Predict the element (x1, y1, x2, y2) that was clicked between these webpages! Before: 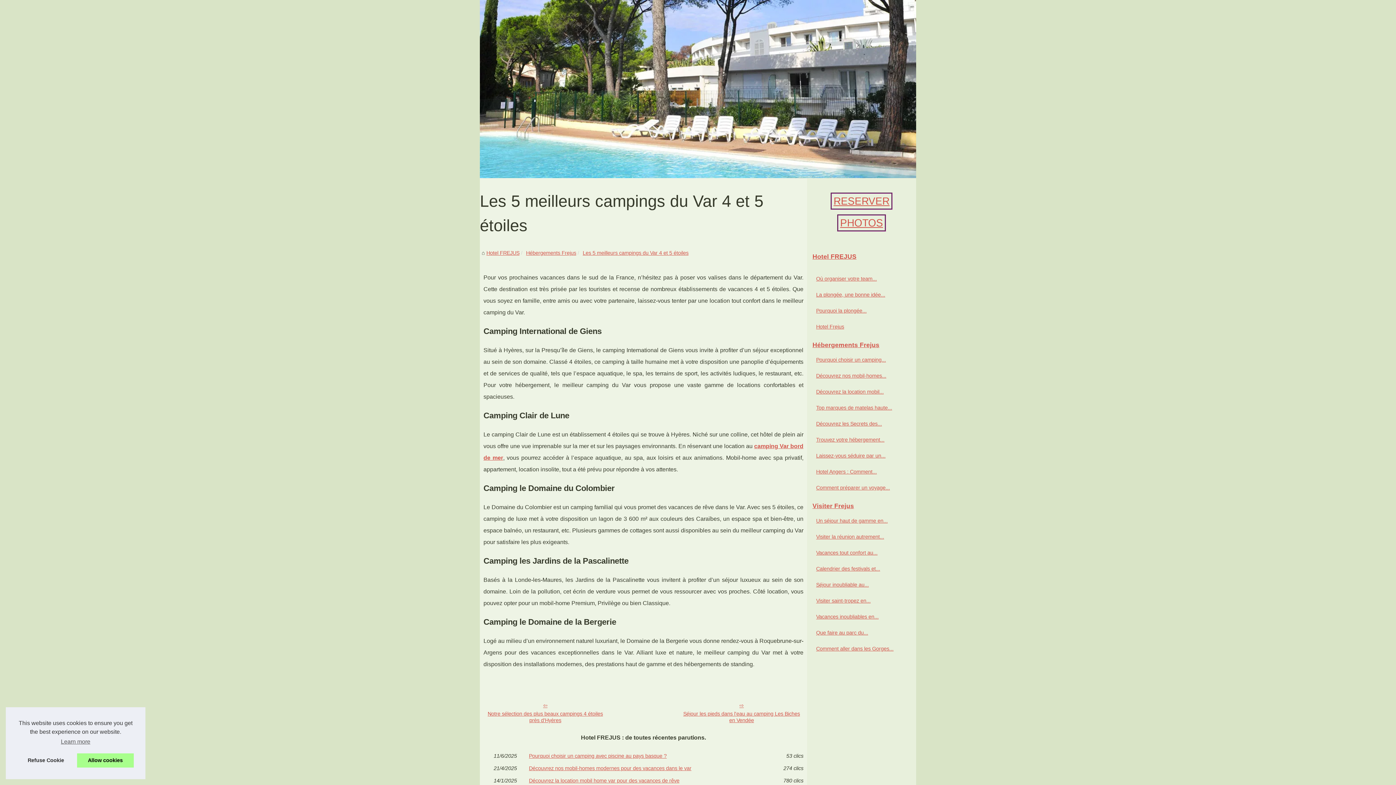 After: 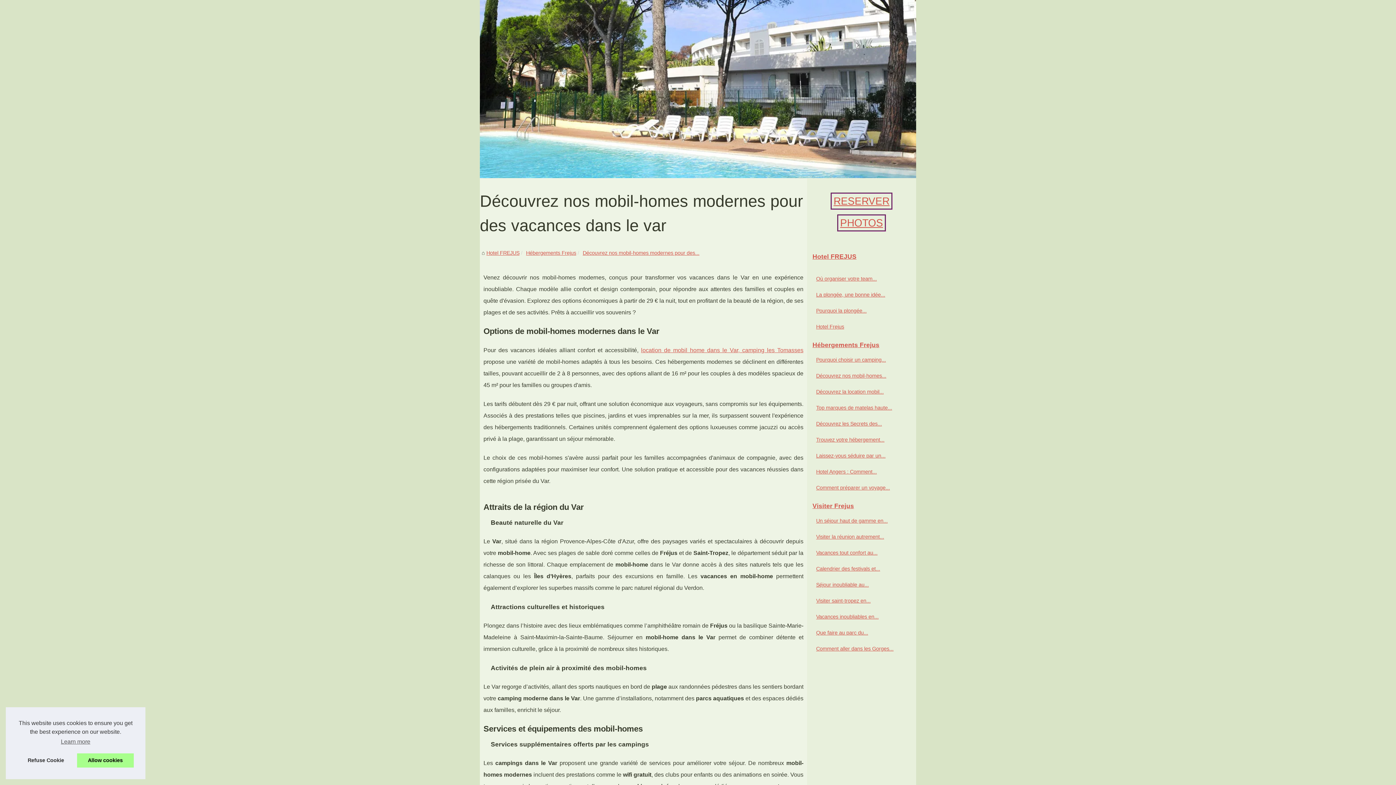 Action: bbox: (529, 766, 758, 771) label: Découvrez nos mobil-homes modernes pour des vacances dans le var